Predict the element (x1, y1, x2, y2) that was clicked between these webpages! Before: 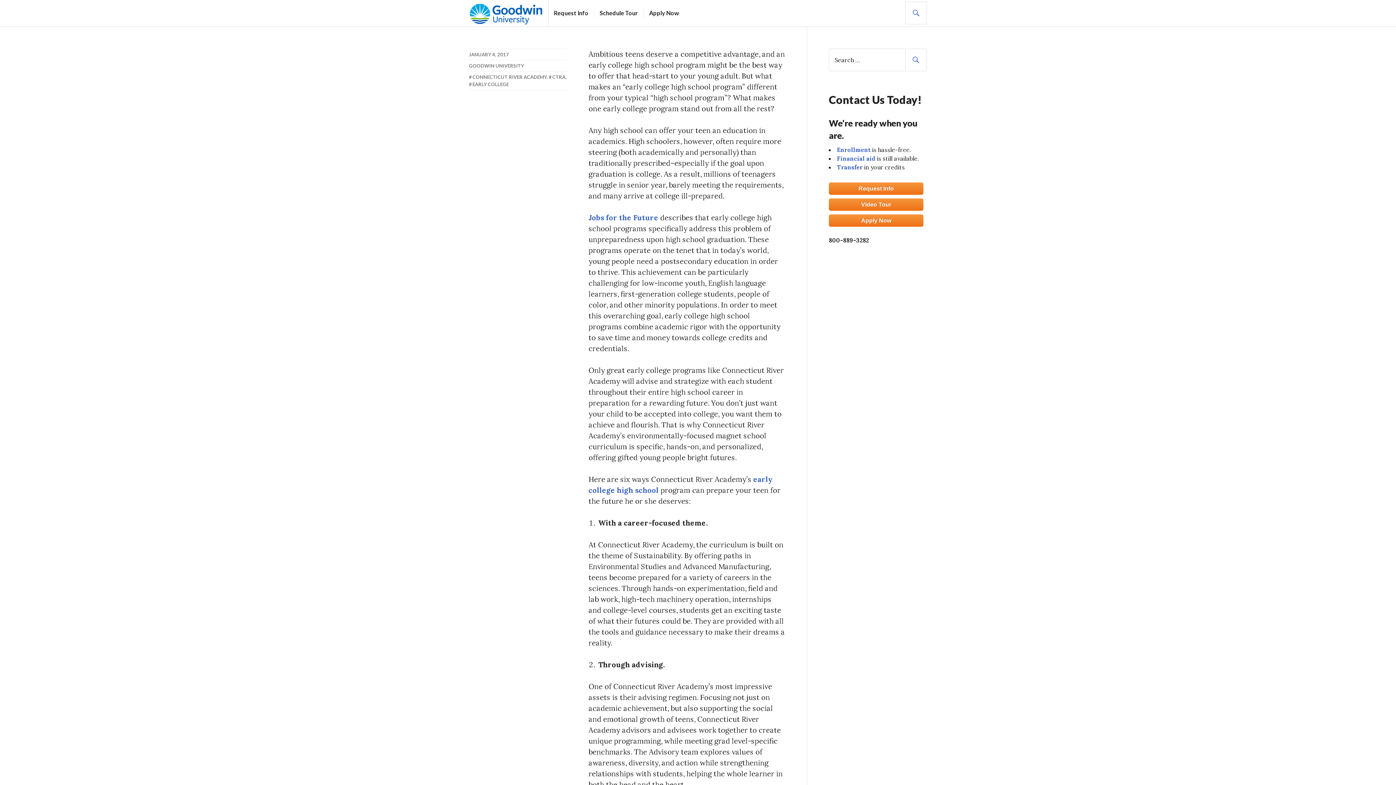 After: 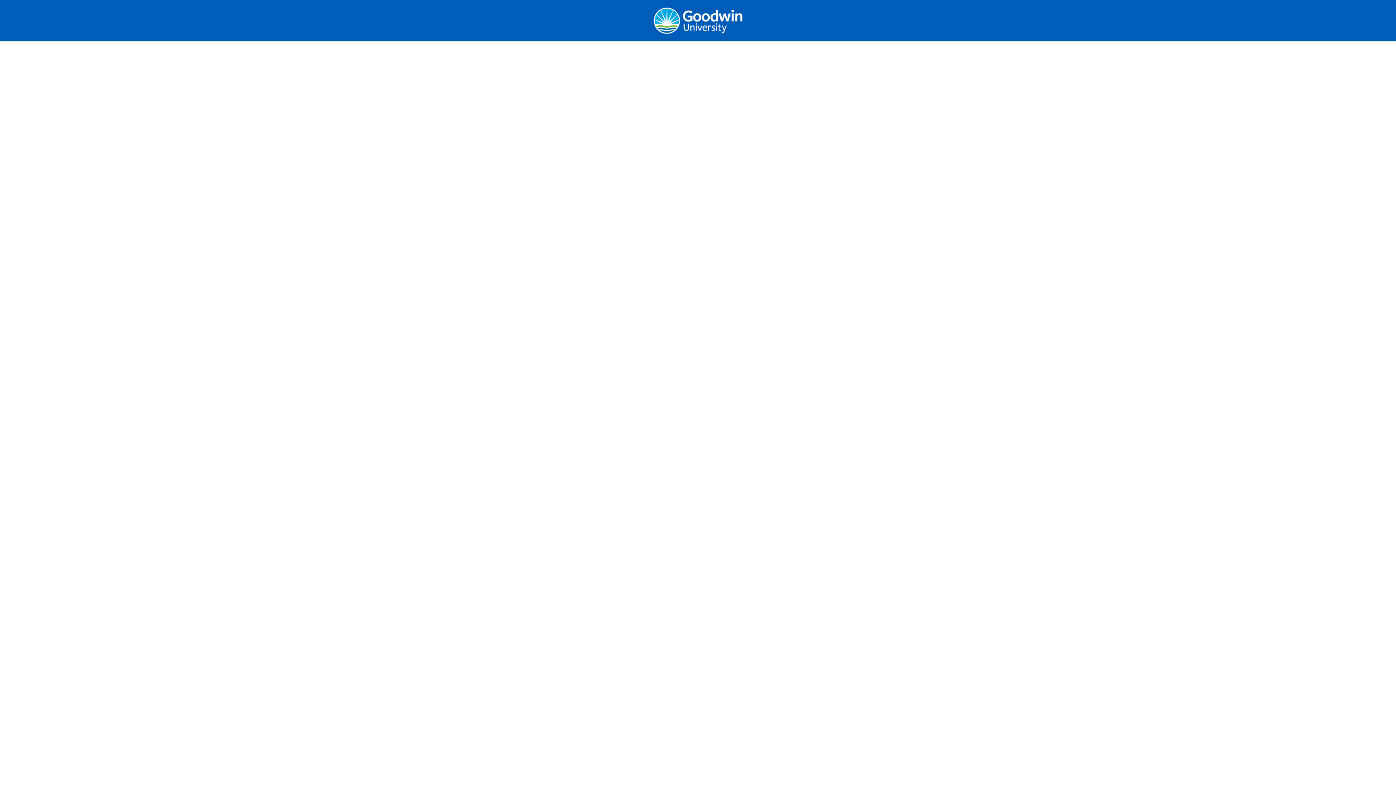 Action: bbox: (599, 7, 638, 18) label: Schedule Tour